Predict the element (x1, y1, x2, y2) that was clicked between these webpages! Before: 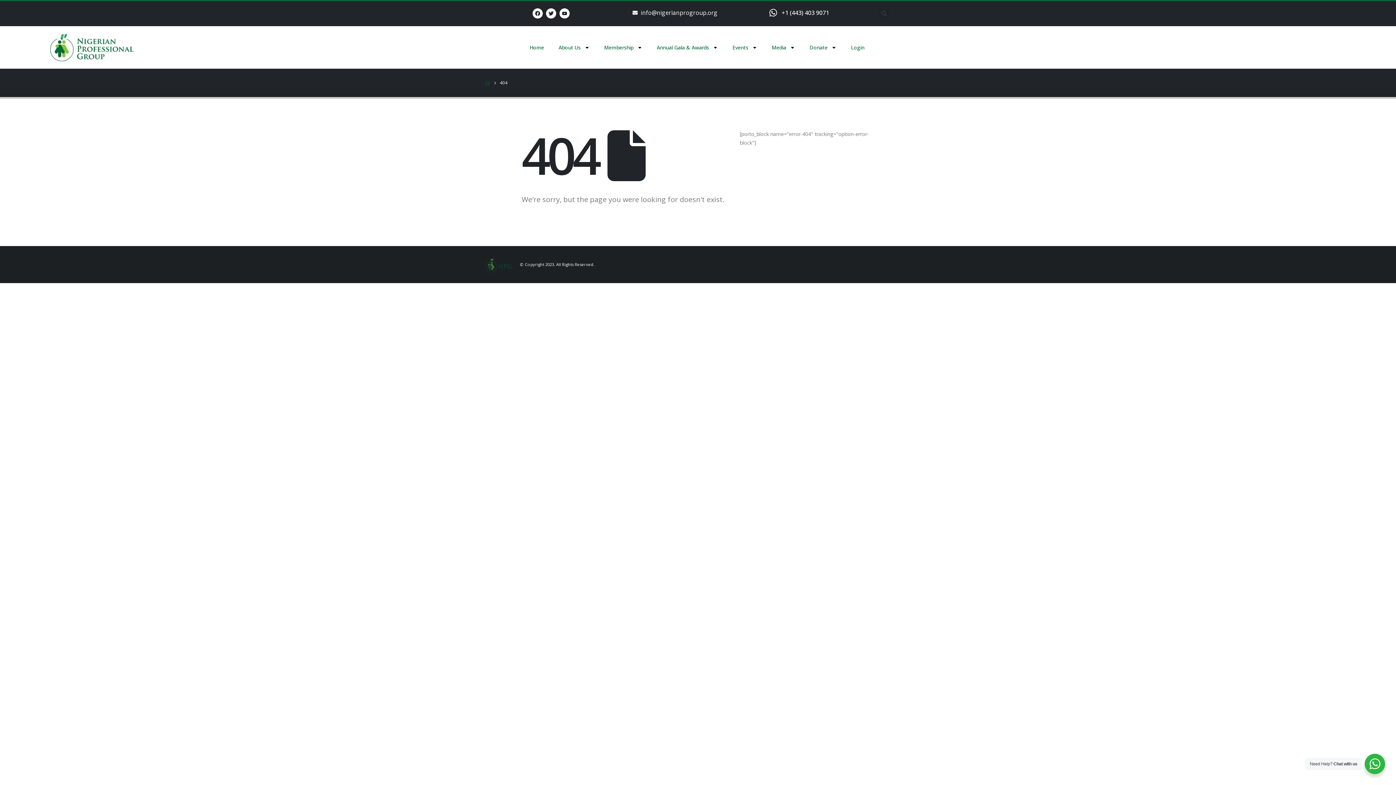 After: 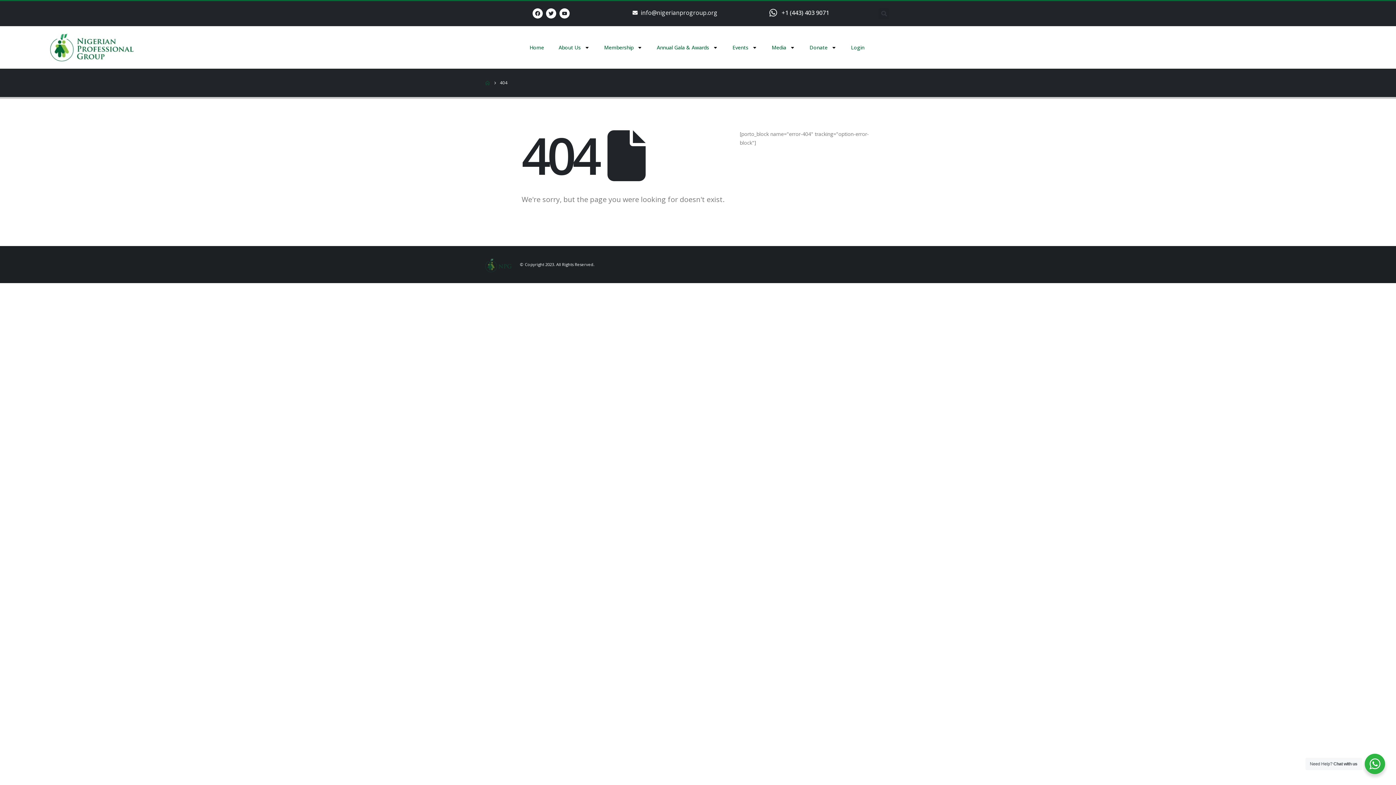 Action: label: +1 (443) 403 9071 bbox: (769, 8, 829, 17)